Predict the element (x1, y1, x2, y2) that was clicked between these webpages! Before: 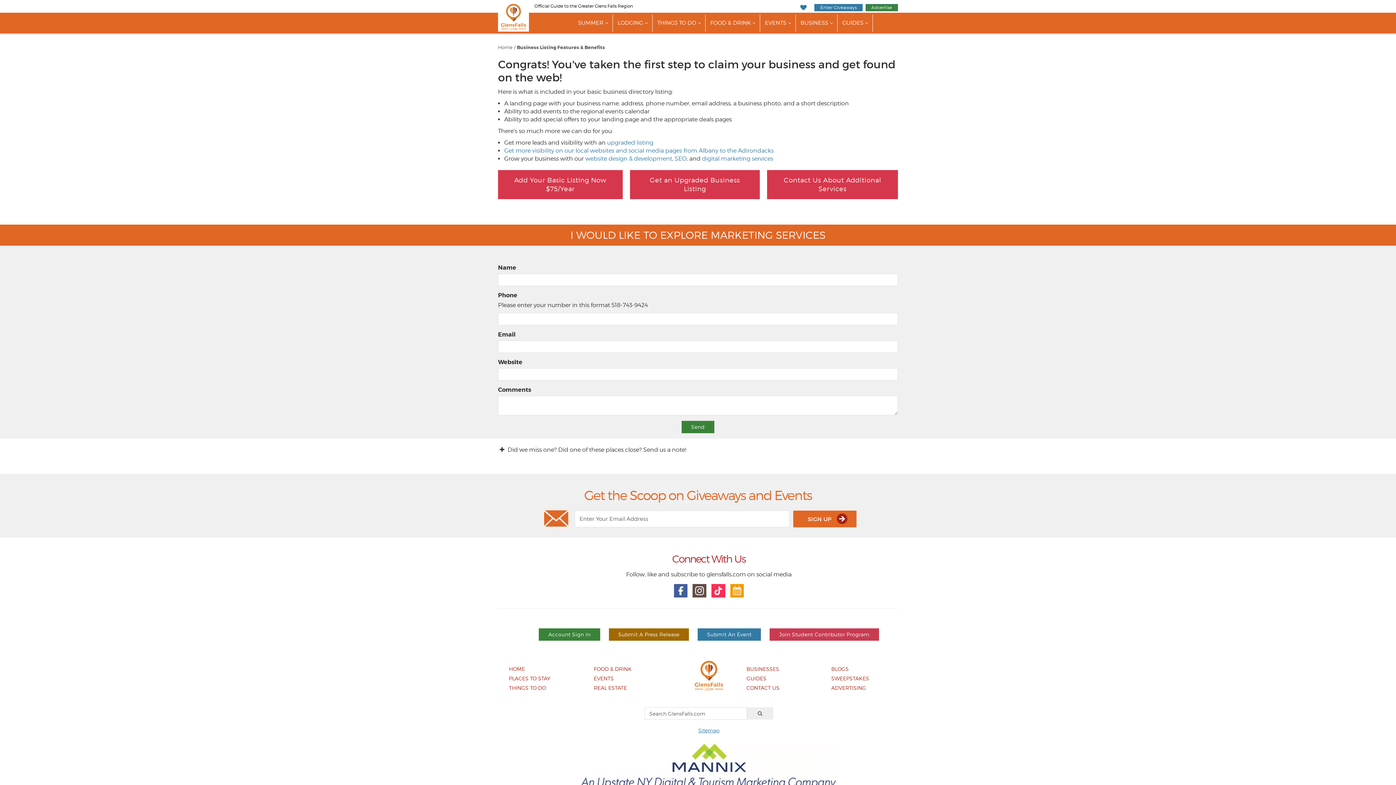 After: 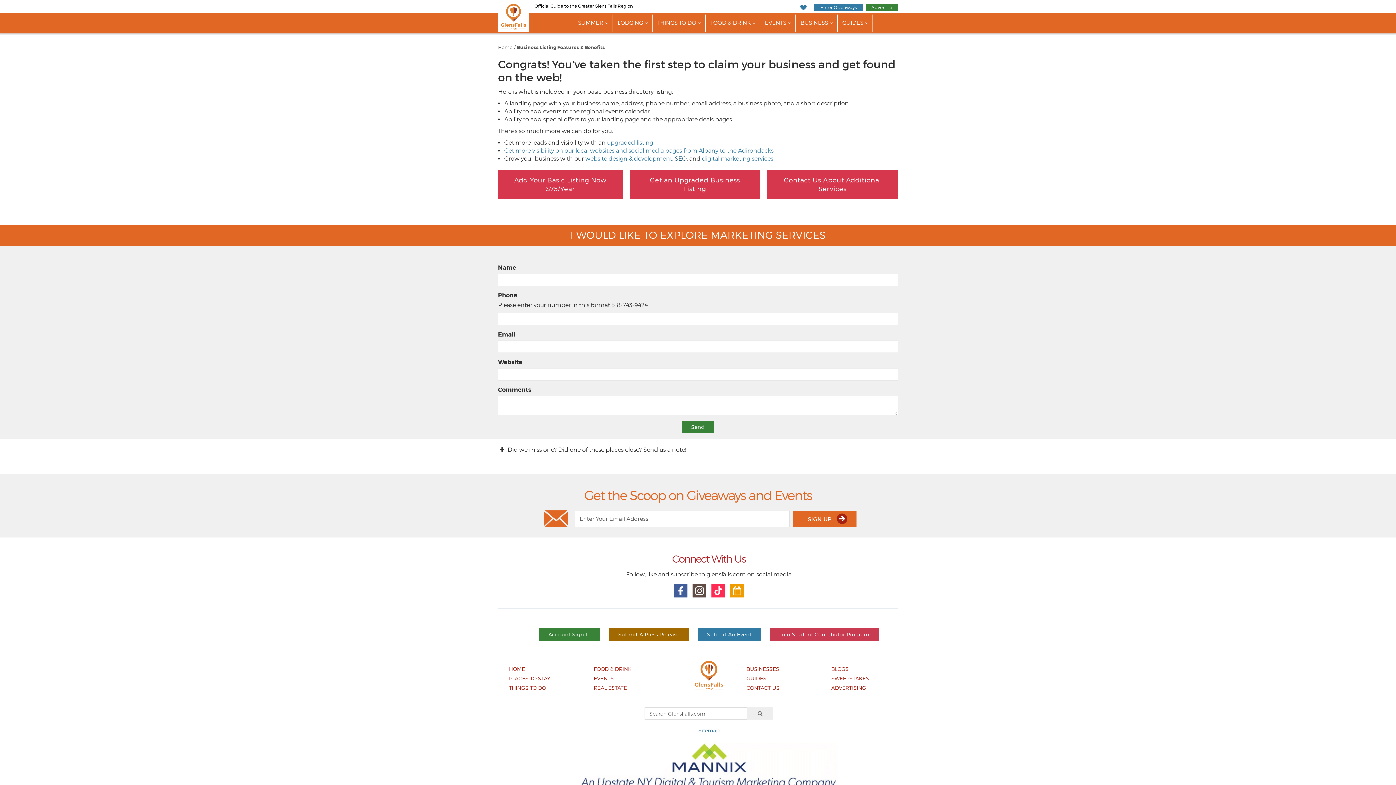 Action: label: SEO bbox: (674, 155, 686, 162)